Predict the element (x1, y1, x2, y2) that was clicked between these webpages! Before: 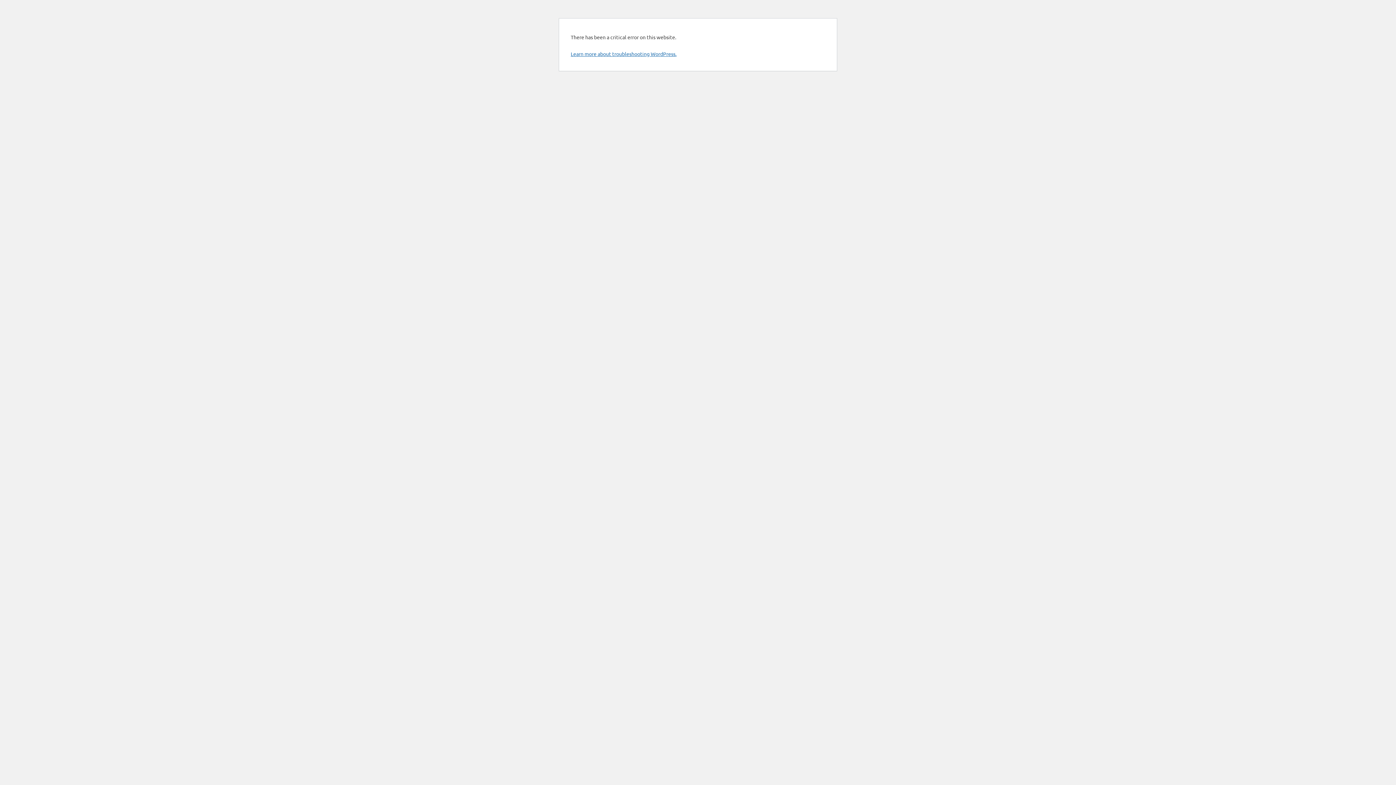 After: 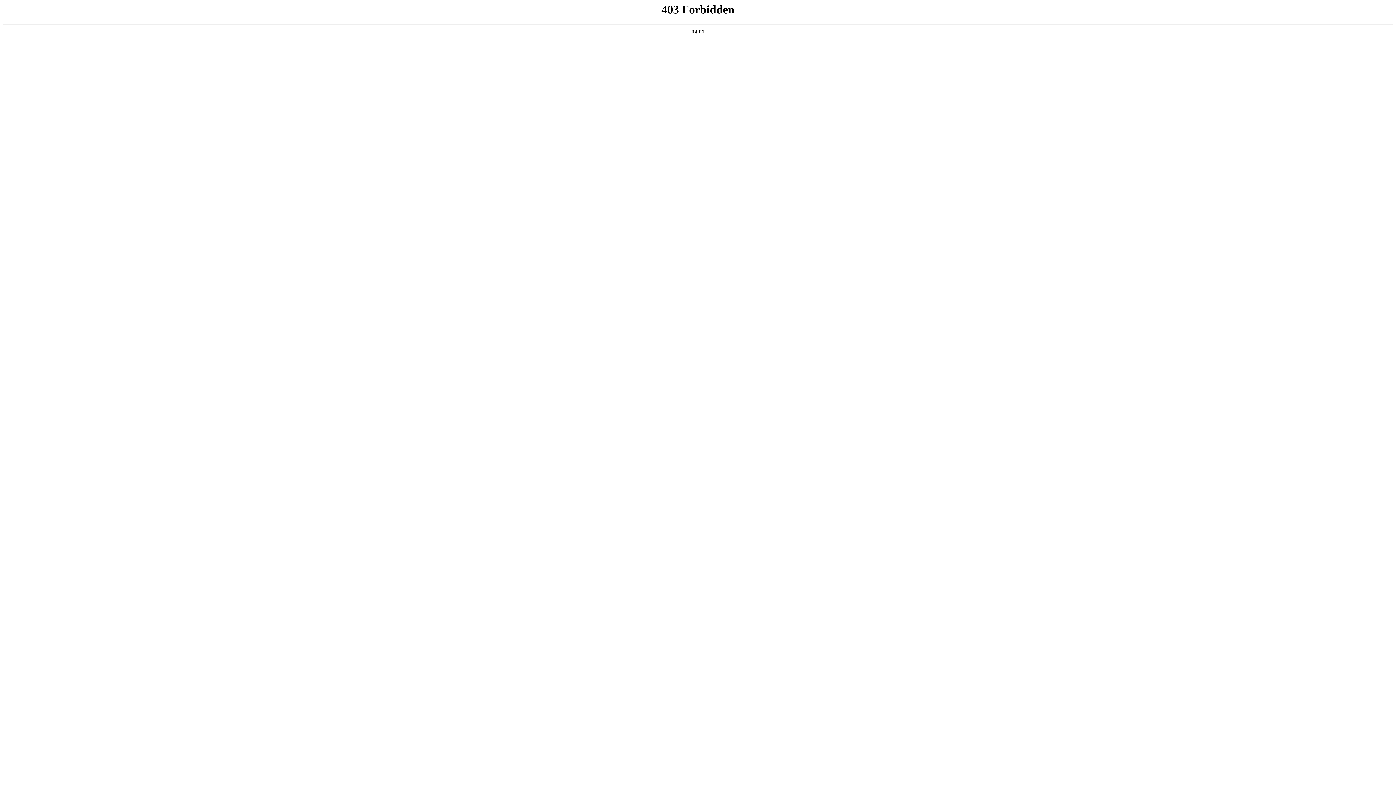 Action: label: Learn more about troubleshooting WordPress. bbox: (570, 50, 676, 57)